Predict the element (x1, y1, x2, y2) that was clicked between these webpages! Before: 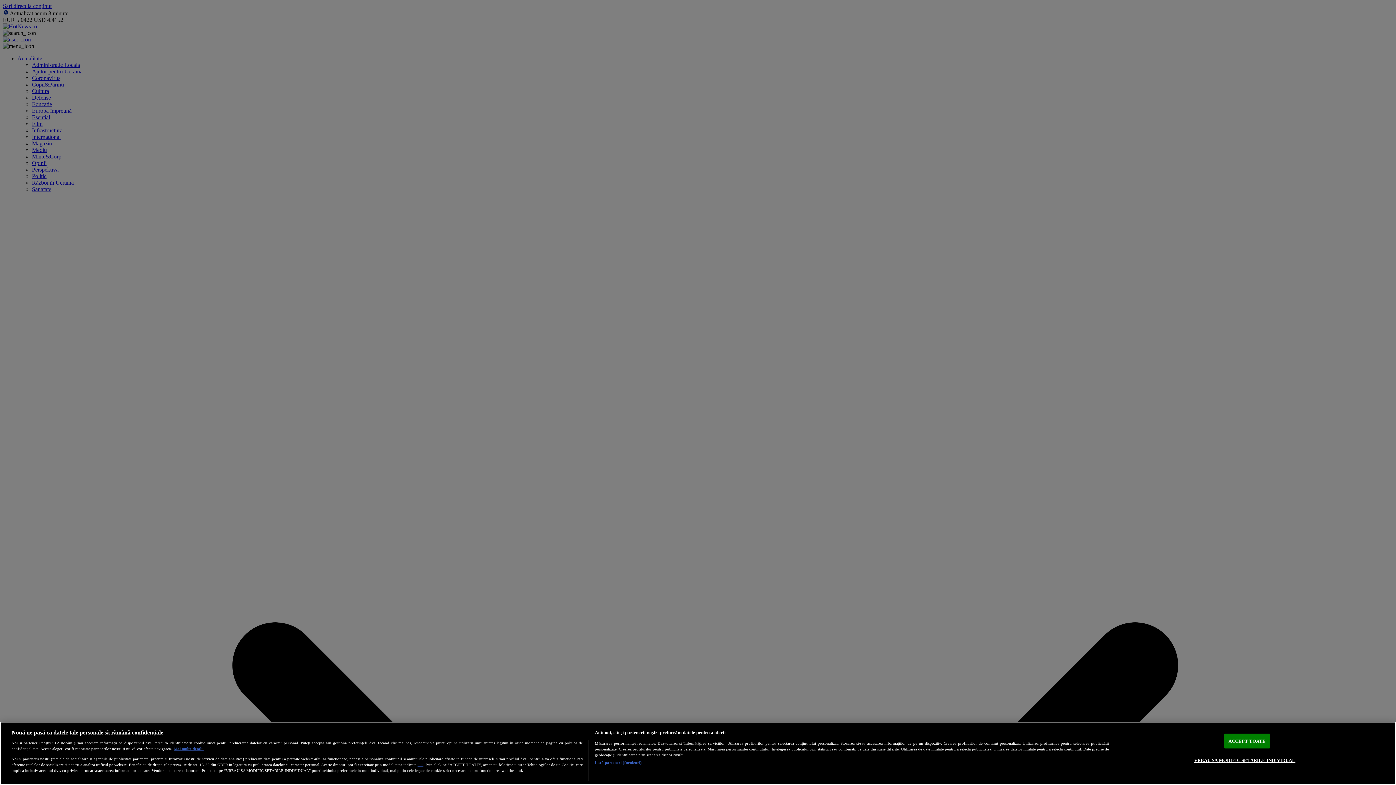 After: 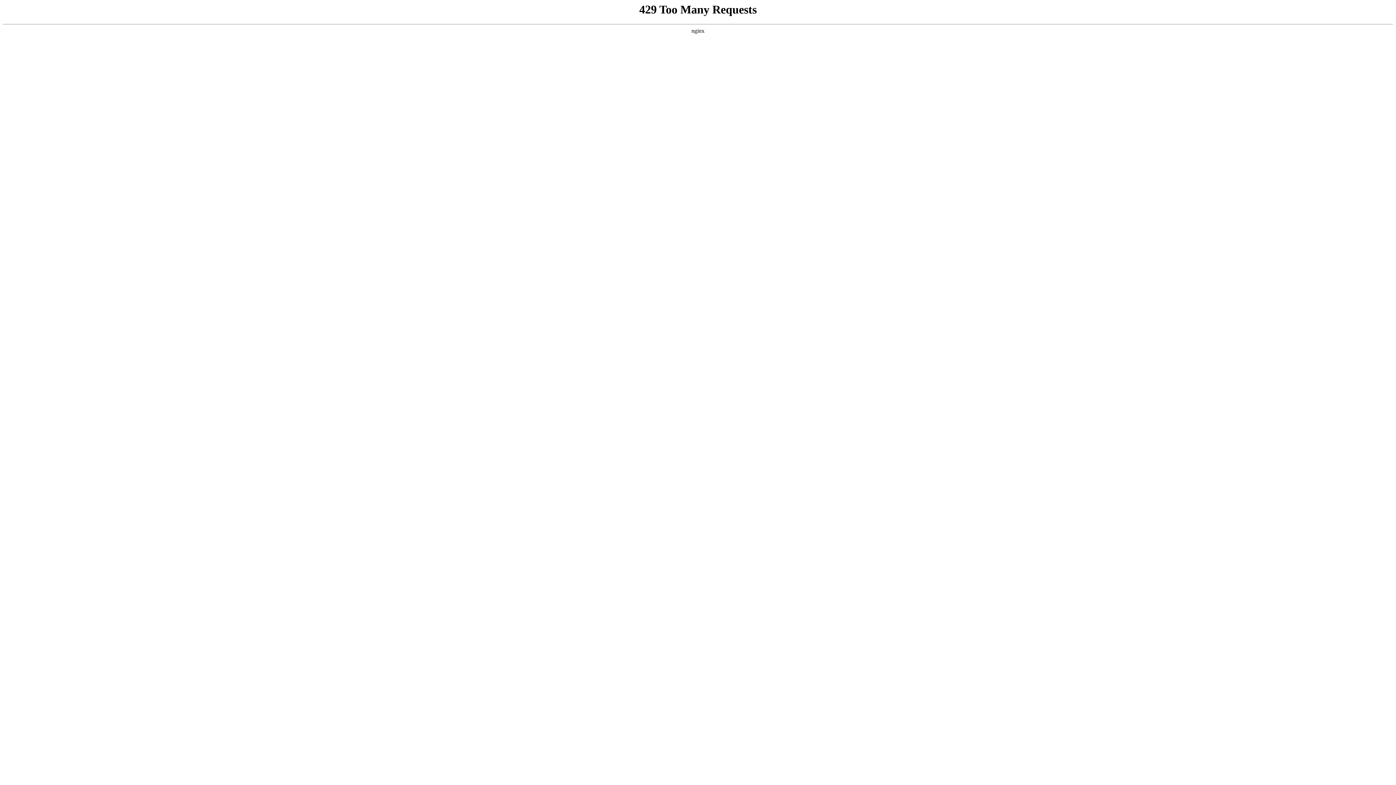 Action: label: aici bbox: (417, 762, 423, 767)